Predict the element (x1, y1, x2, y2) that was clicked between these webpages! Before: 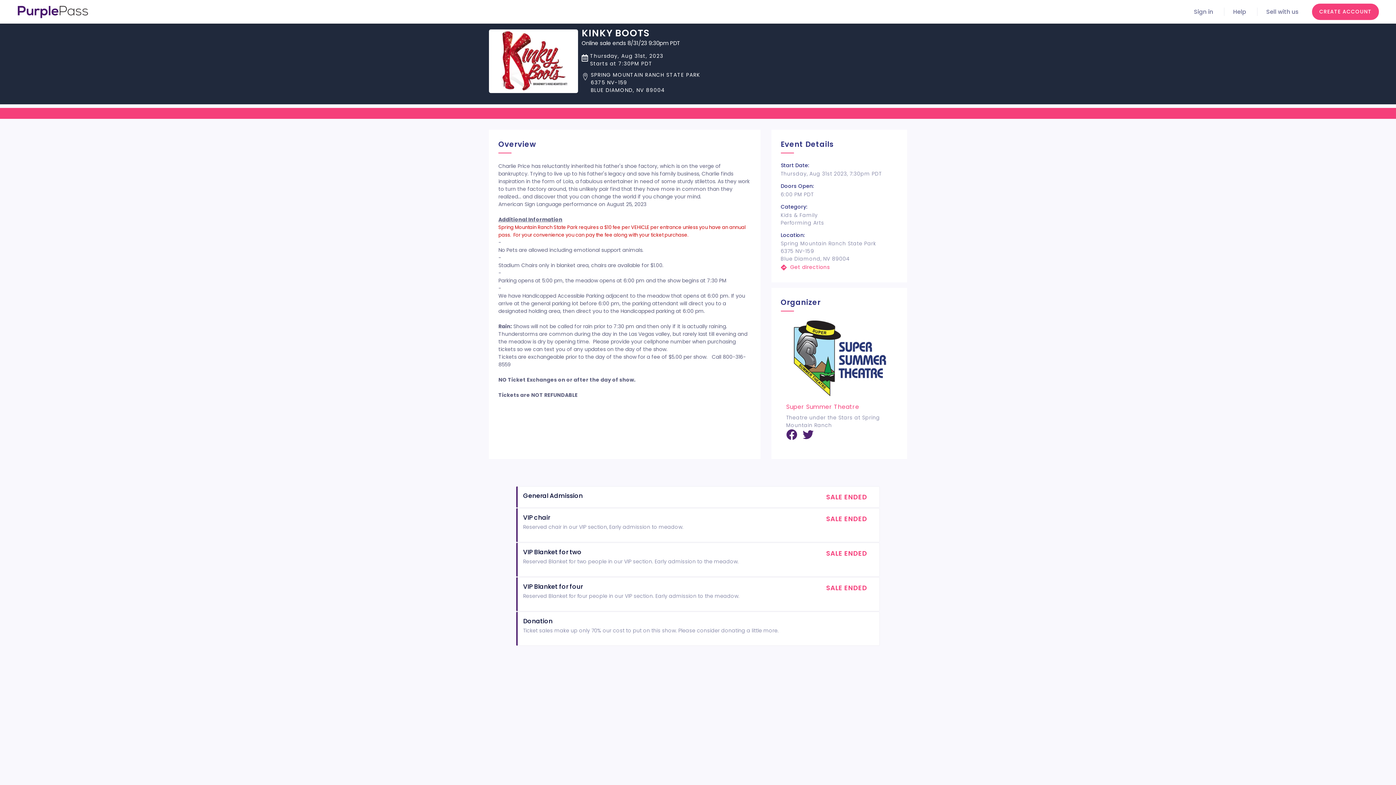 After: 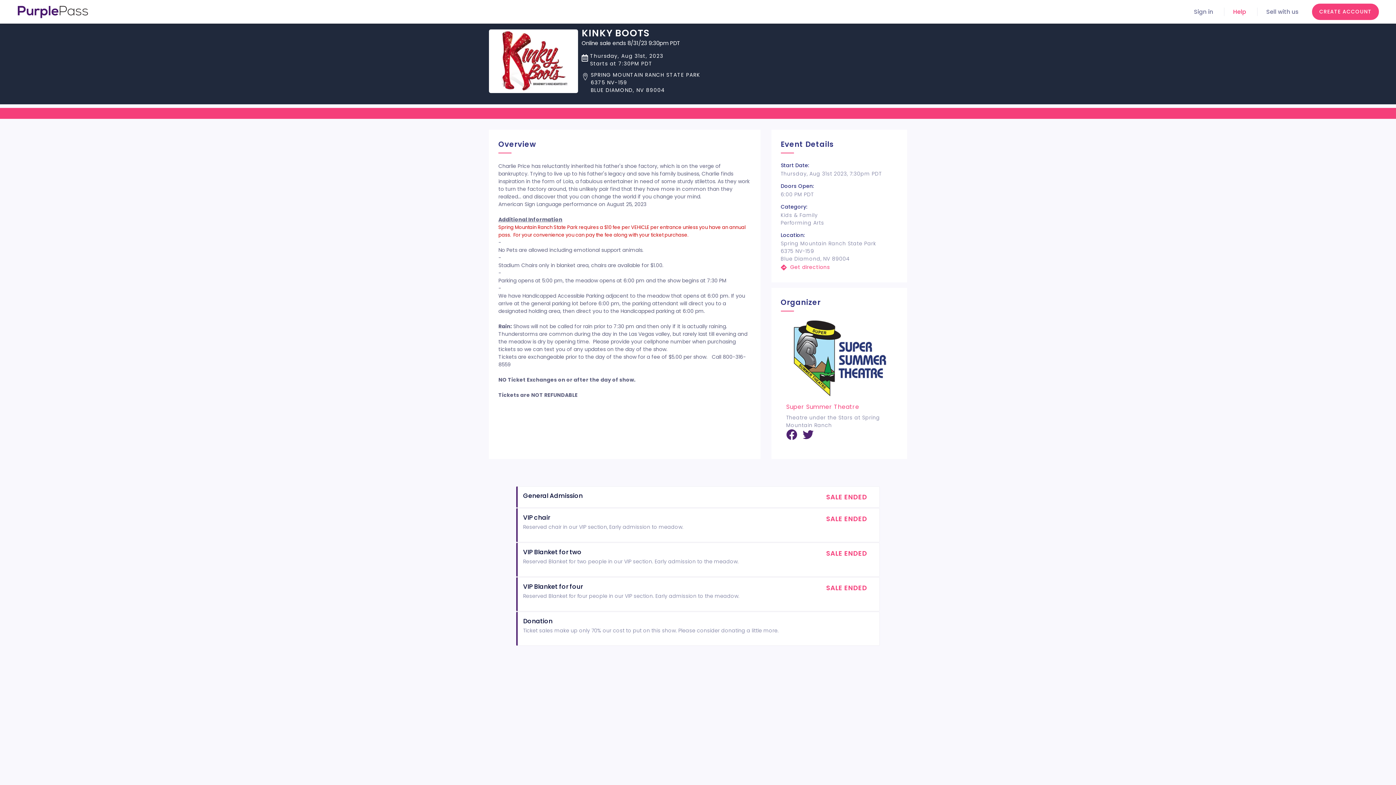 Action: bbox: (1224, 7, 1246, 16) label: Help